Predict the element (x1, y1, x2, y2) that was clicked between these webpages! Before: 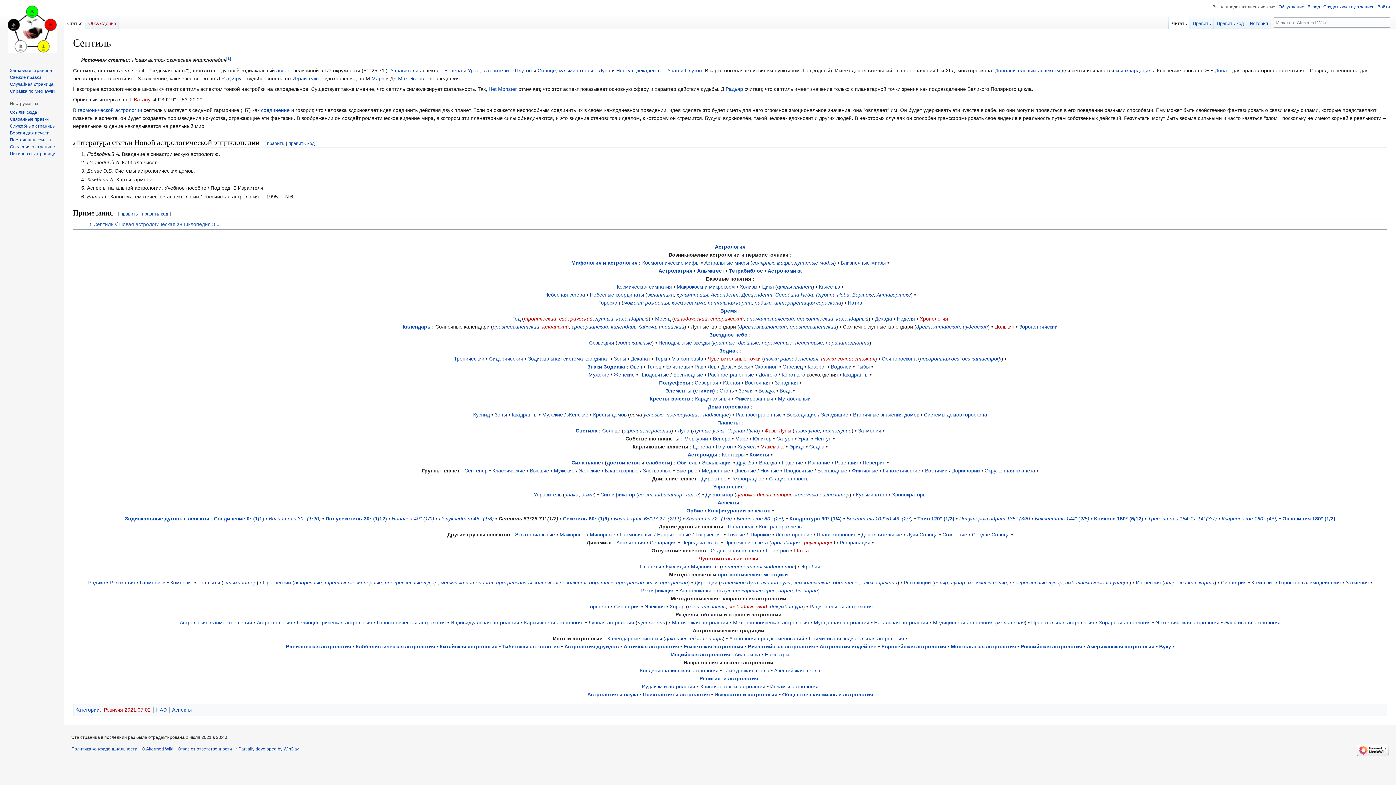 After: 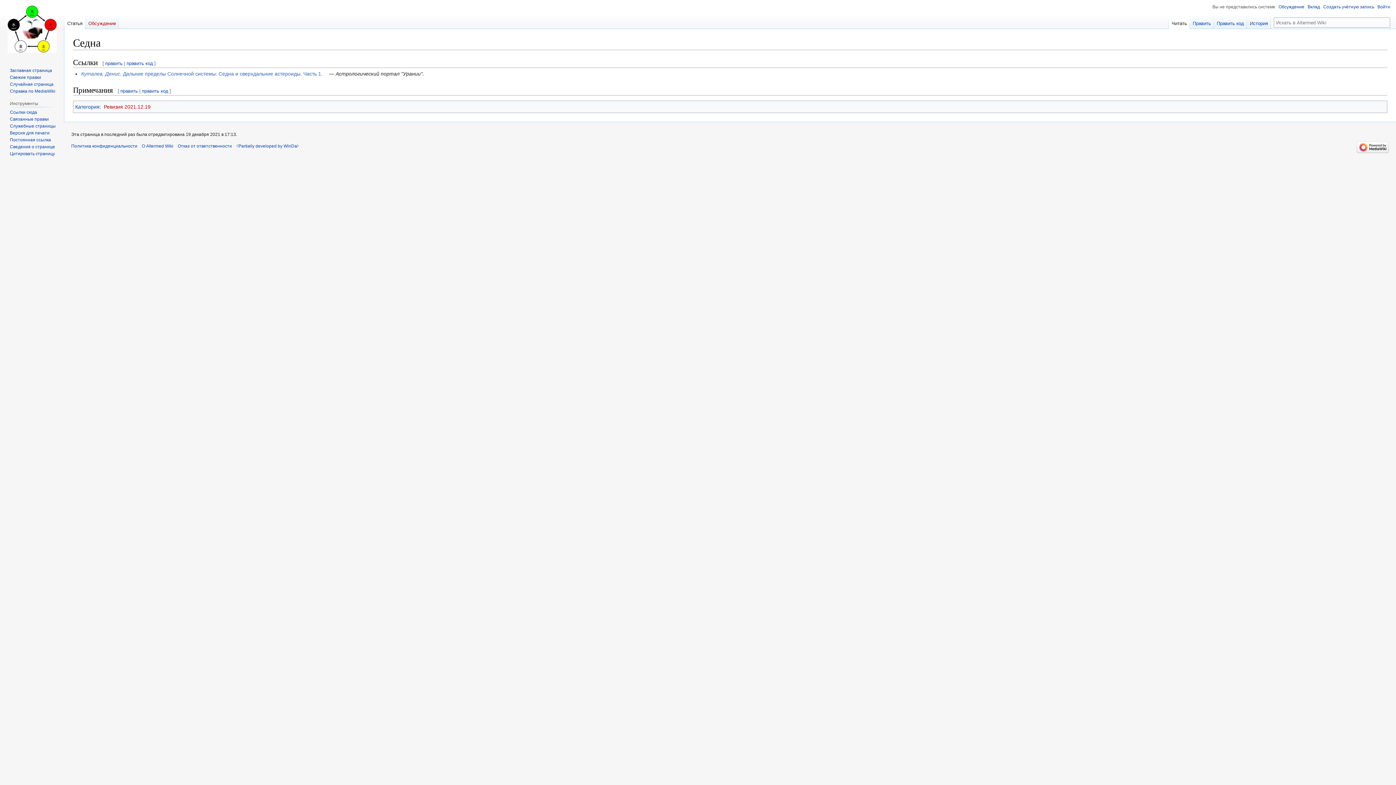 Action: bbox: (809, 443, 824, 449) label: Седна